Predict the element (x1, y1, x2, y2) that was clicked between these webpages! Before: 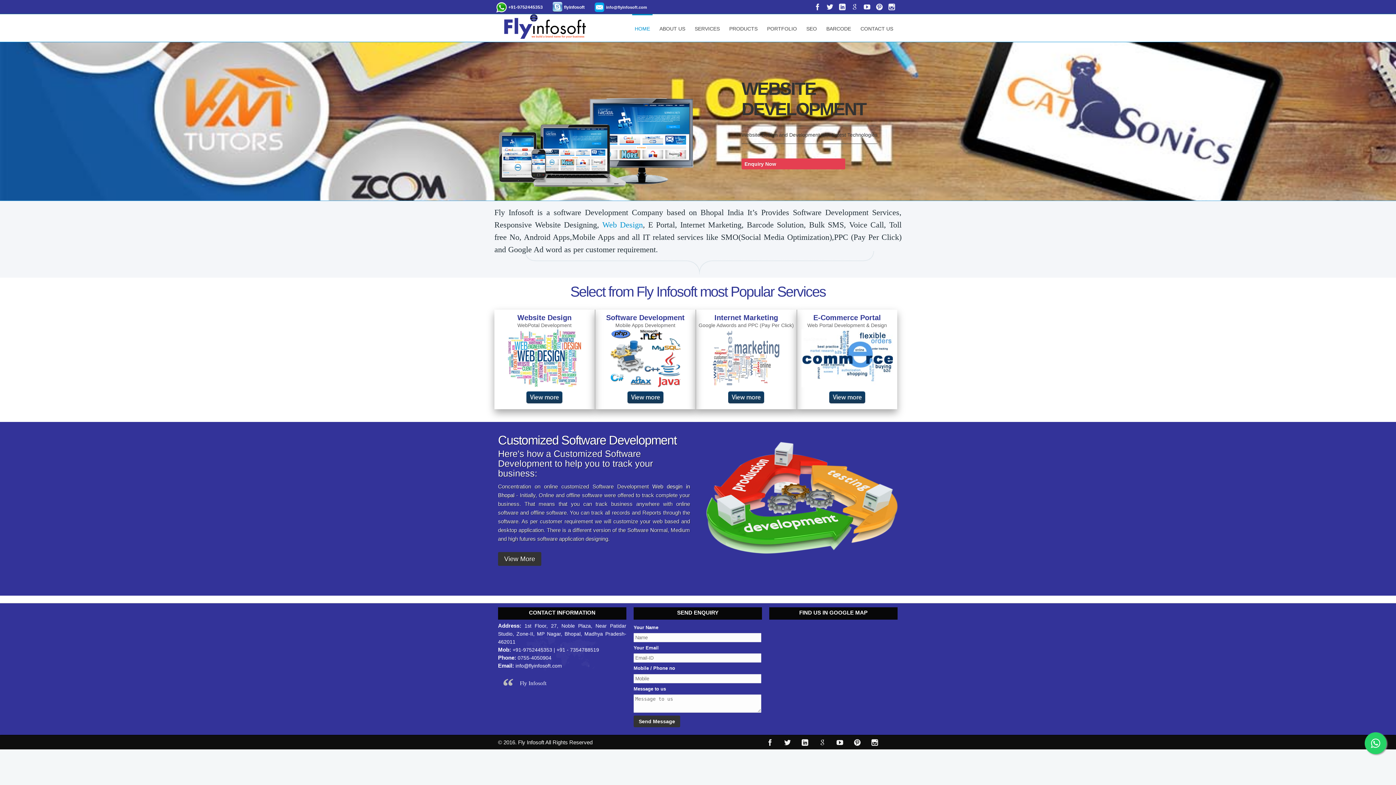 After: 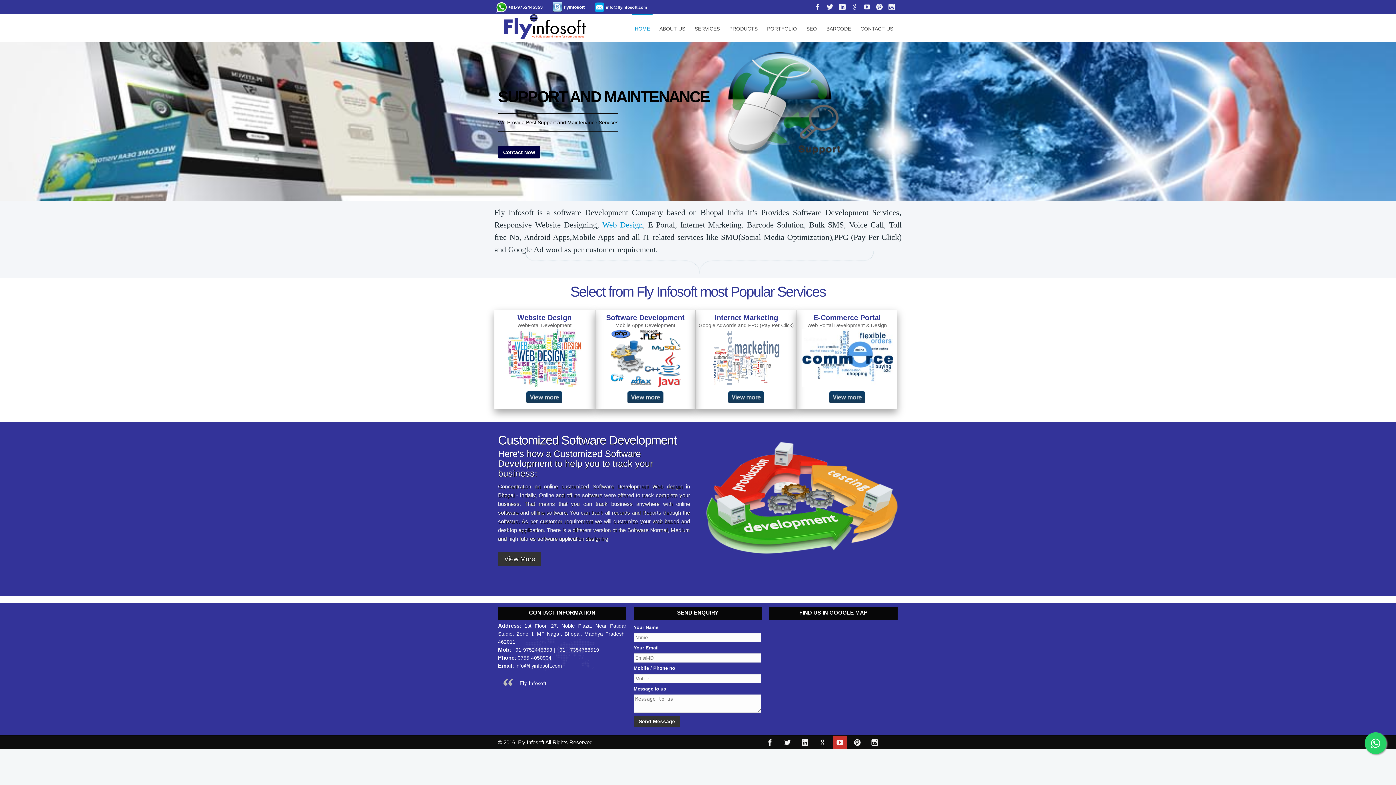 Action: bbox: (833, 735, 846, 749)